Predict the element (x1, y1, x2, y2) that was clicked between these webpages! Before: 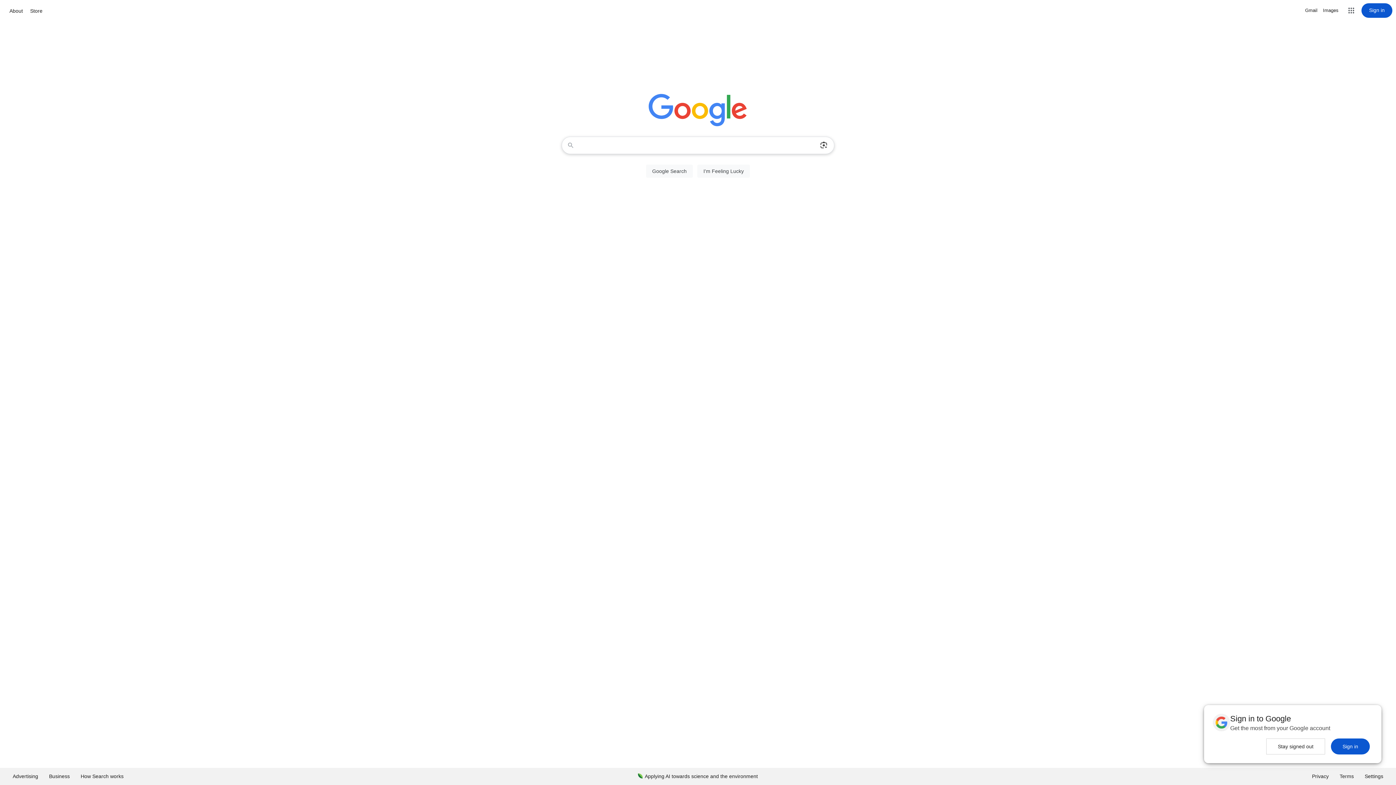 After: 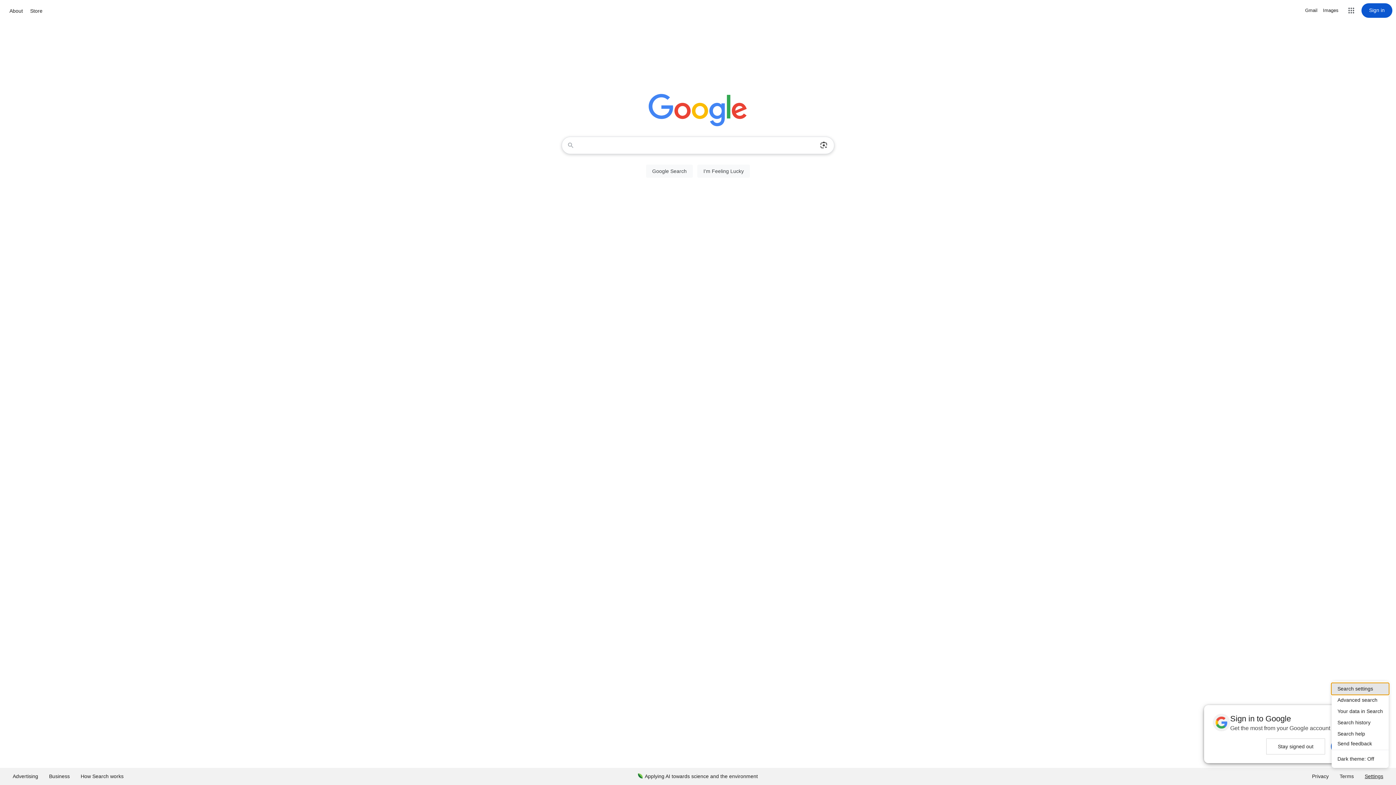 Action: bbox: (1359, 768, 1389, 785) label: Settings